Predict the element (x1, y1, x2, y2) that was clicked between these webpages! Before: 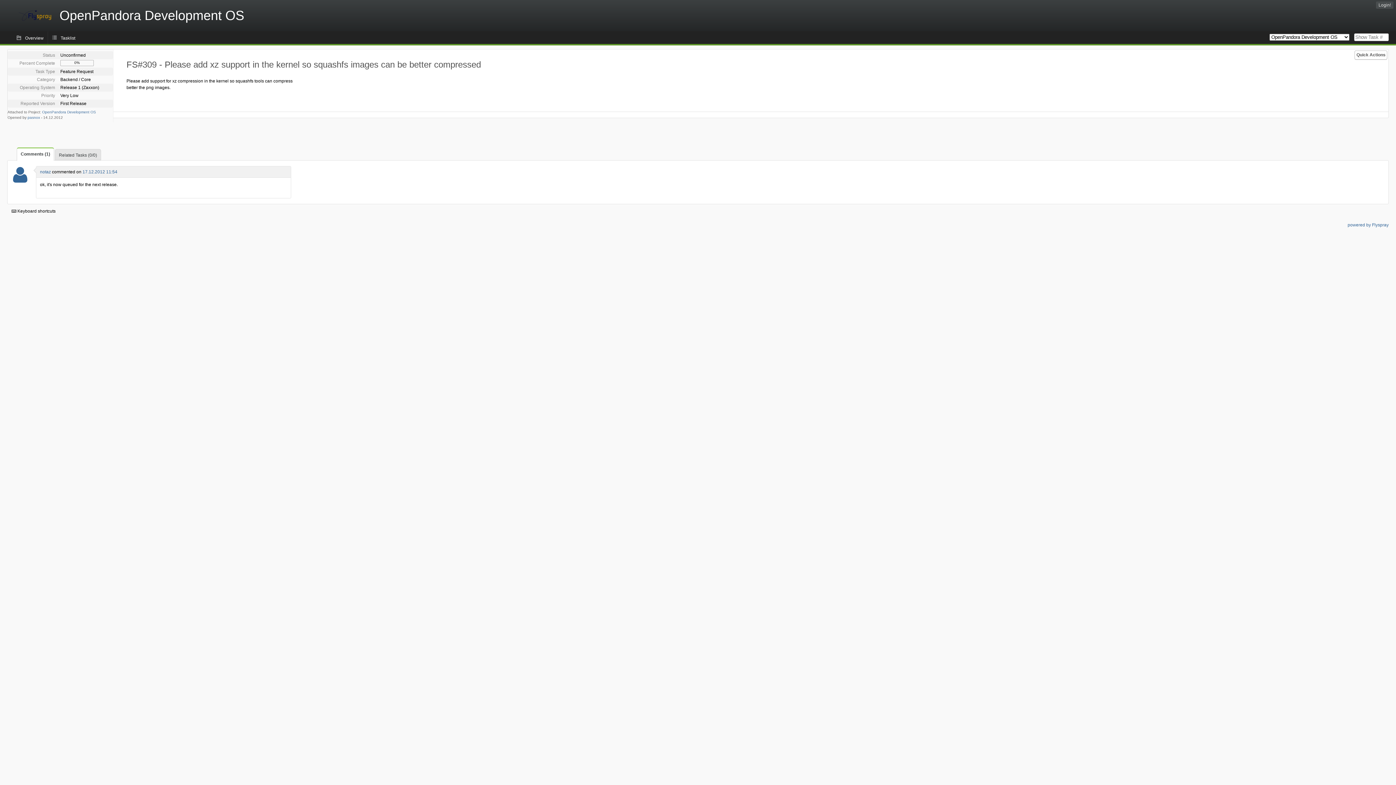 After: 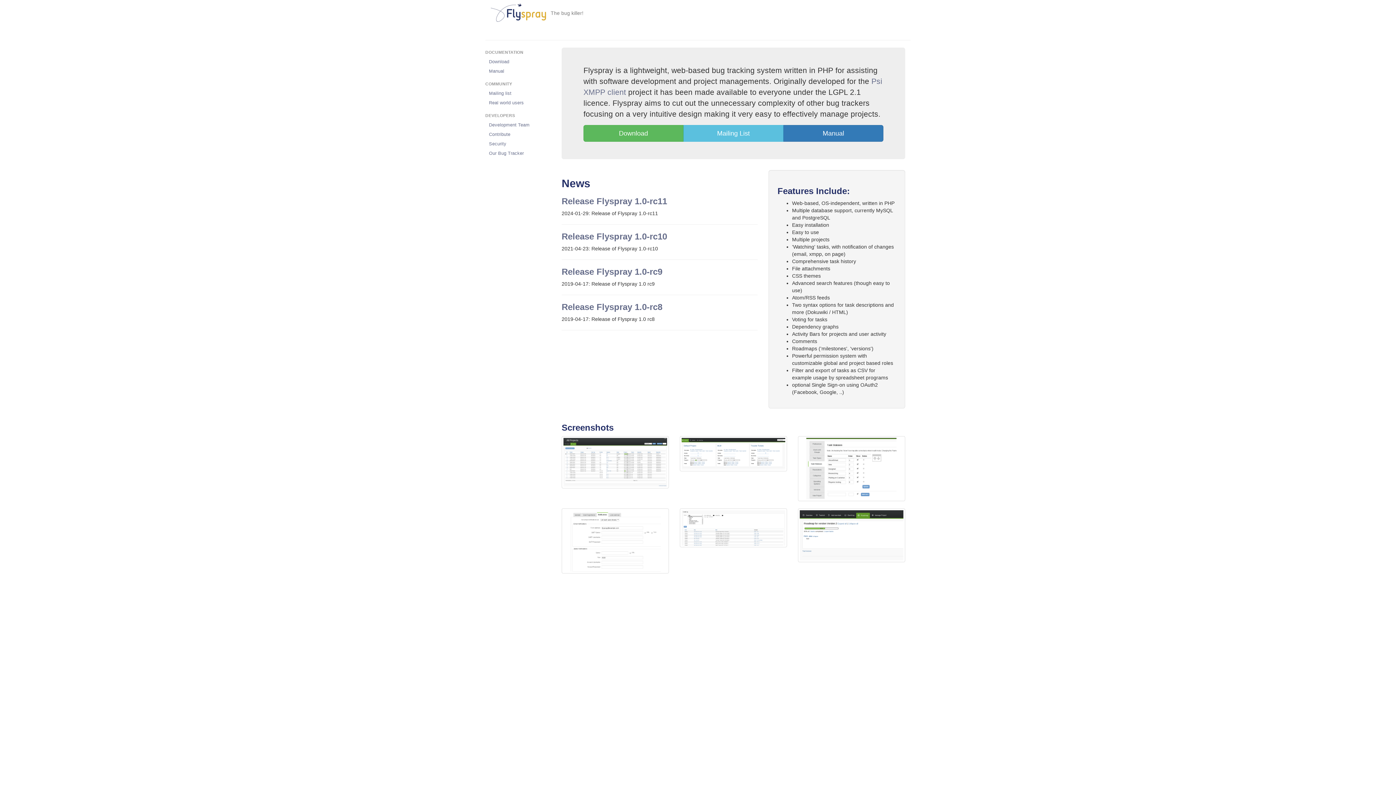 Action: label: powered by Flyspray bbox: (1348, 222, 1389, 227)